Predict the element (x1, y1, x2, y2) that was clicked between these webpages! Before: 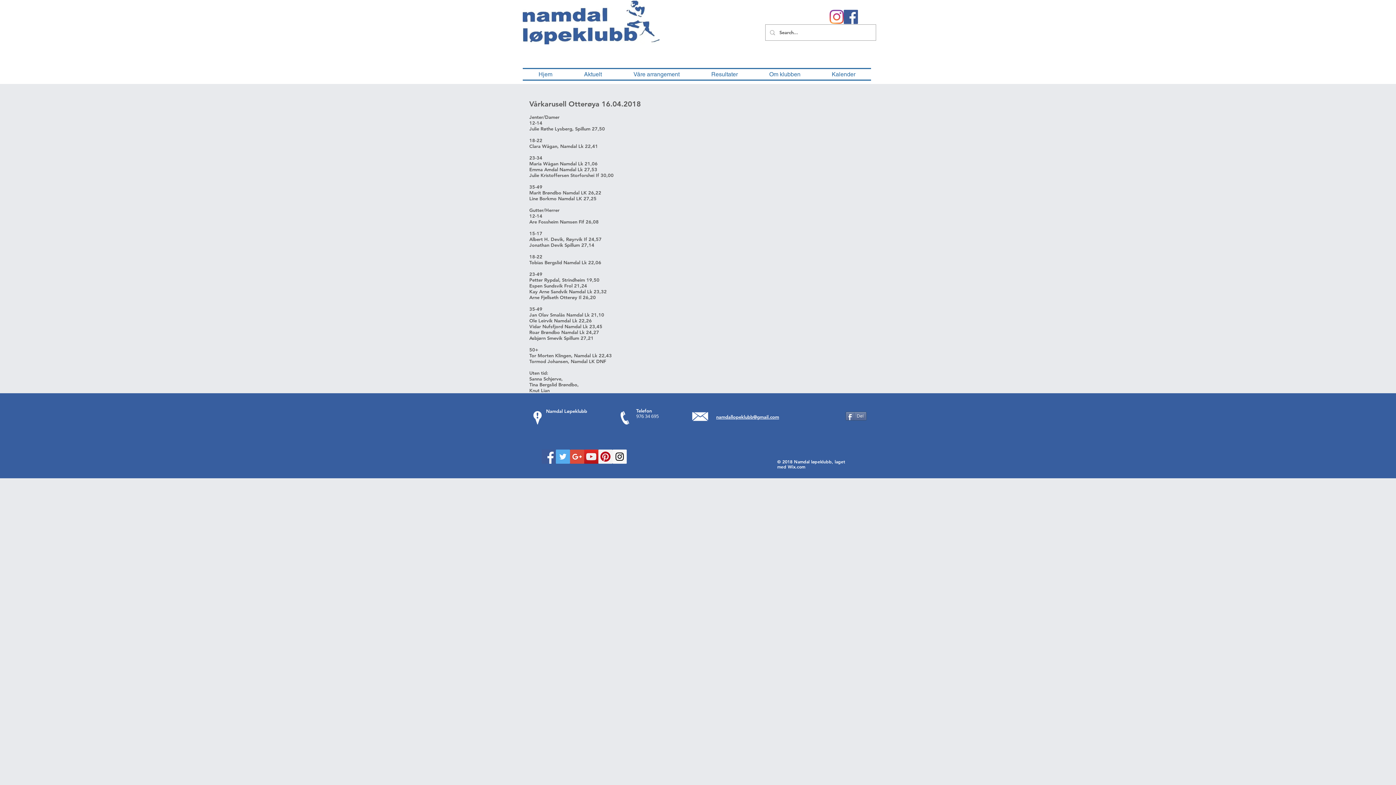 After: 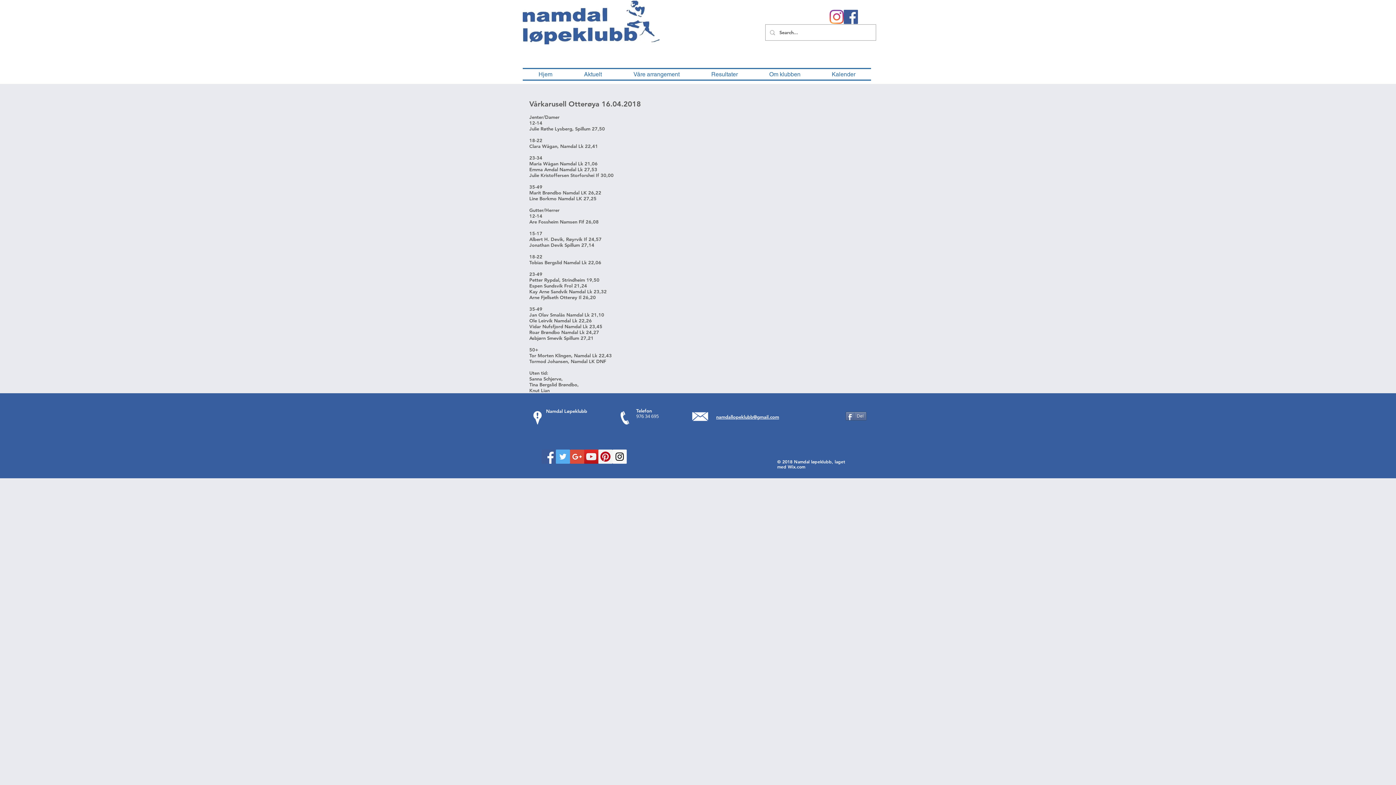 Action: bbox: (556, 449, 570, 464) label: Twitter Social Icon